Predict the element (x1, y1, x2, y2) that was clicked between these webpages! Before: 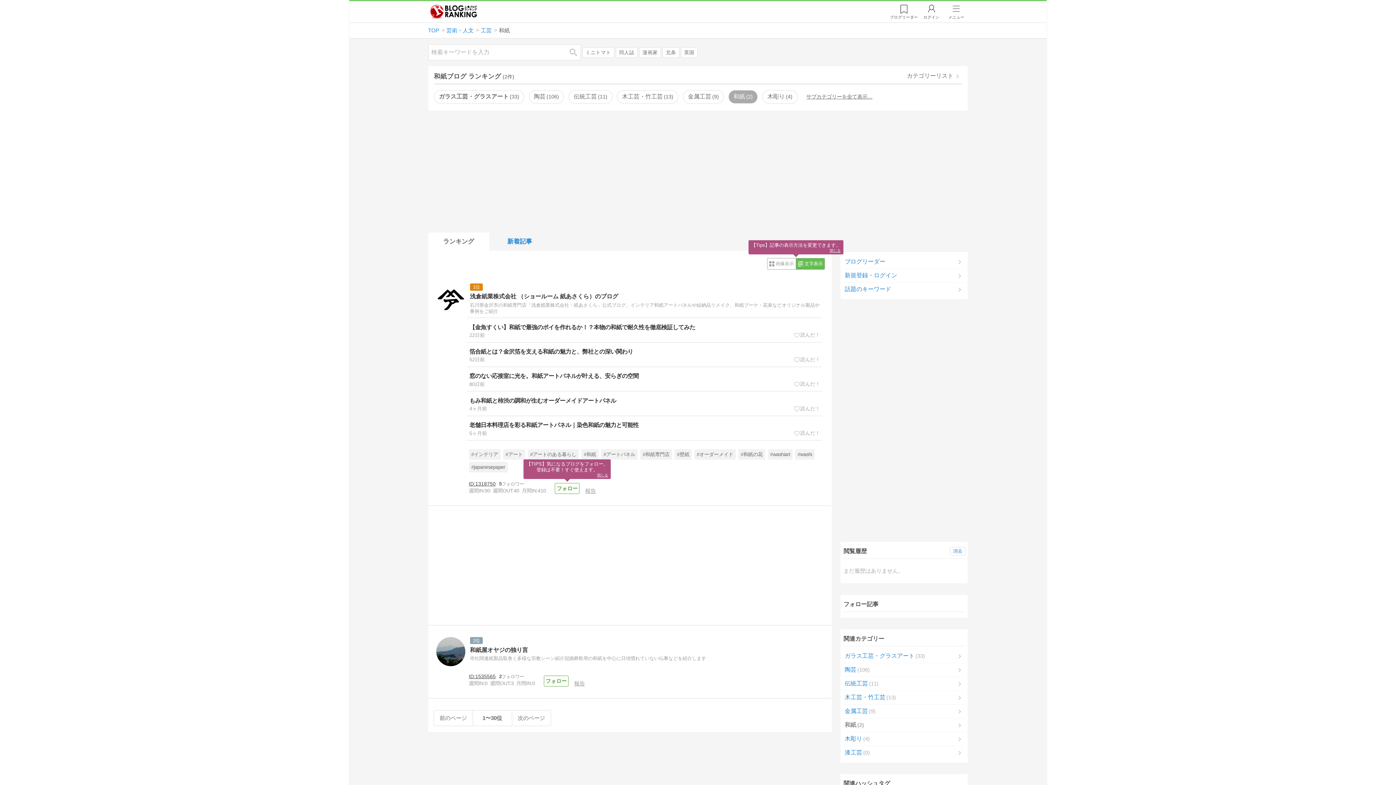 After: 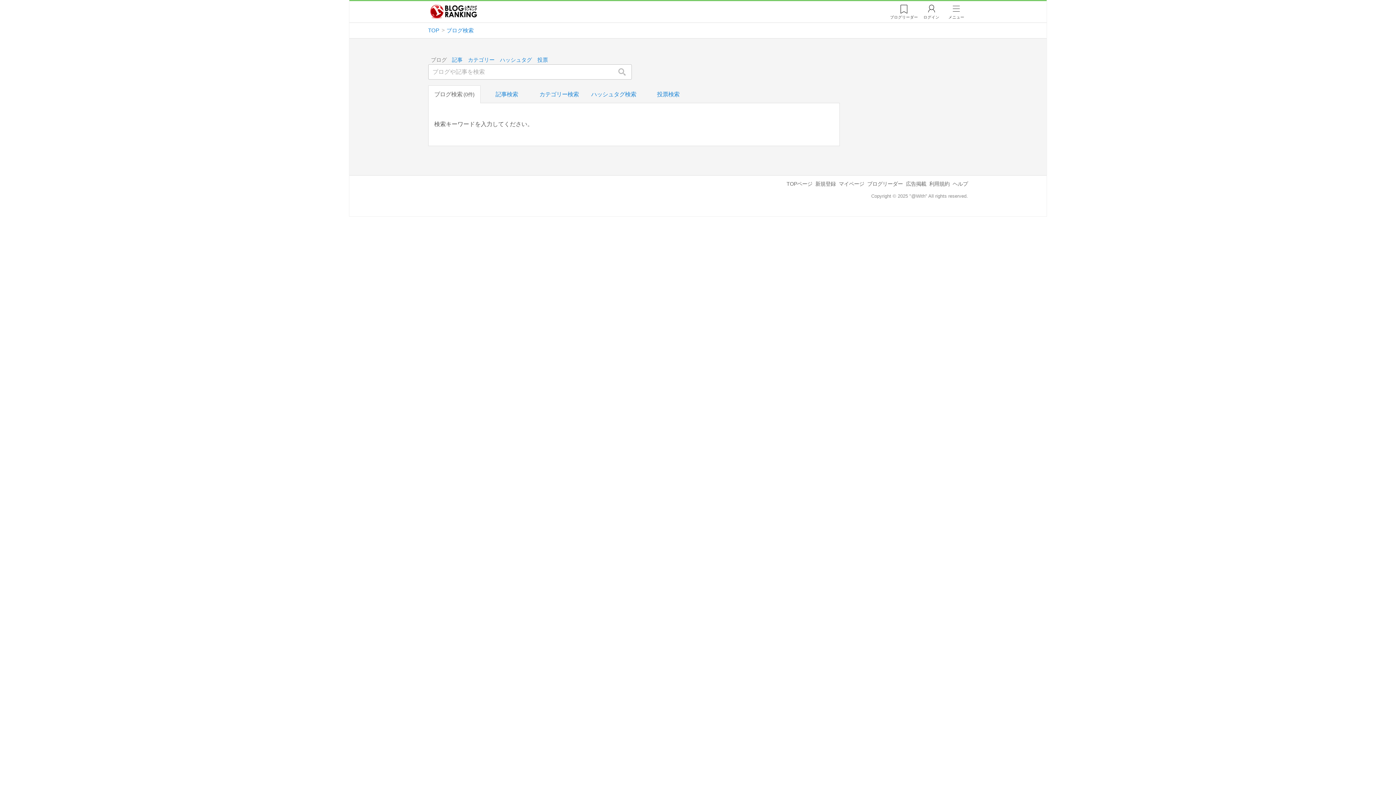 Action: label: 検索 bbox: (566, 44, 580, 59)